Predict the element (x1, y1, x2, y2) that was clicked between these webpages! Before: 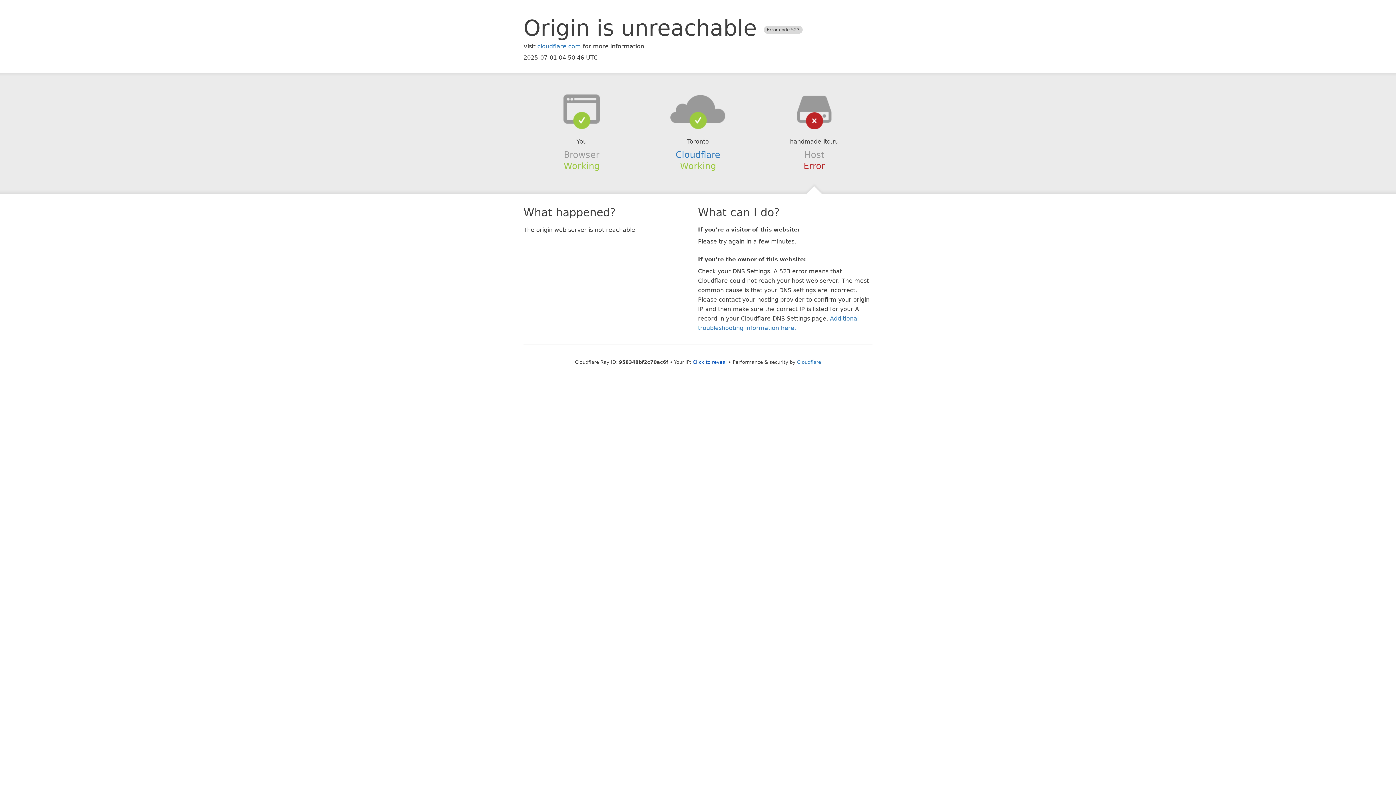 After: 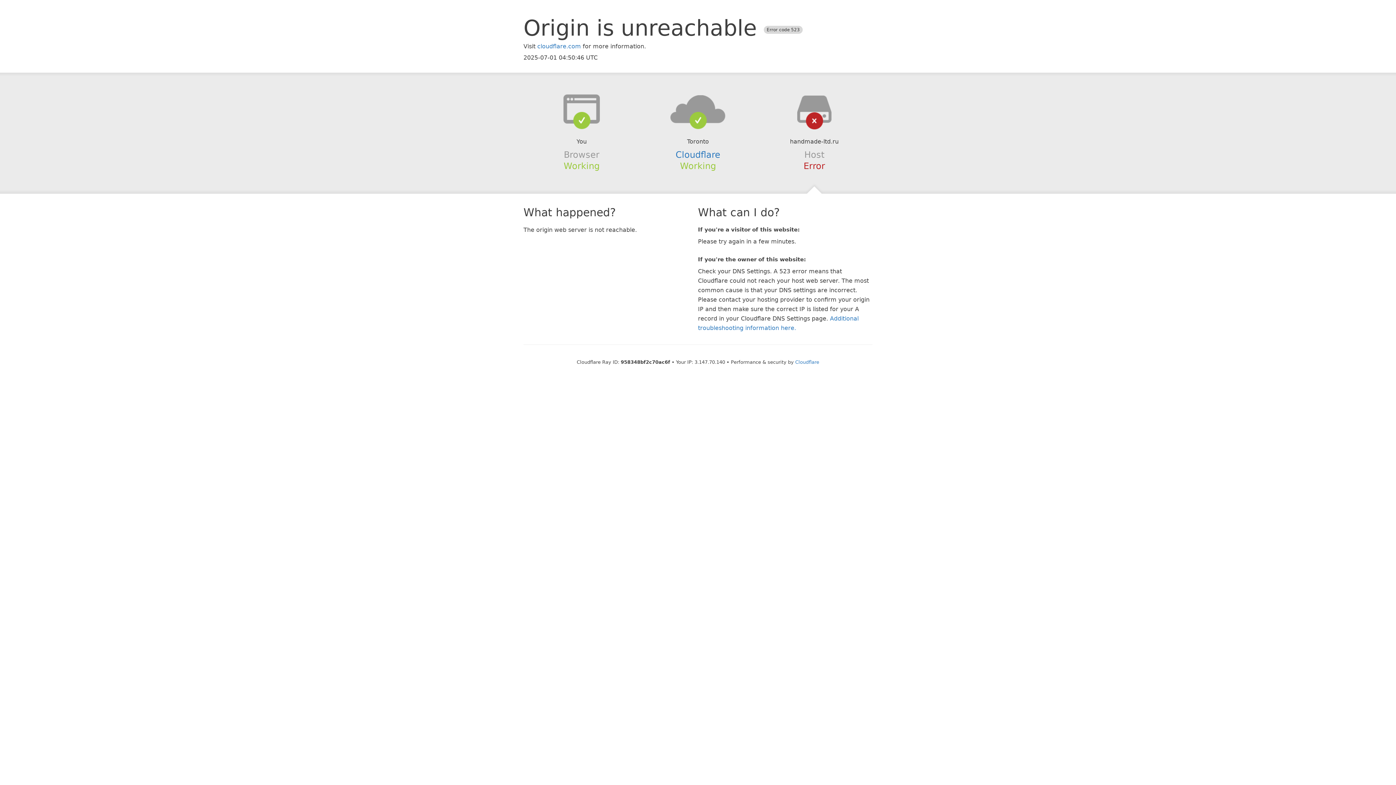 Action: label: Click to reveal bbox: (692, 359, 727, 364)